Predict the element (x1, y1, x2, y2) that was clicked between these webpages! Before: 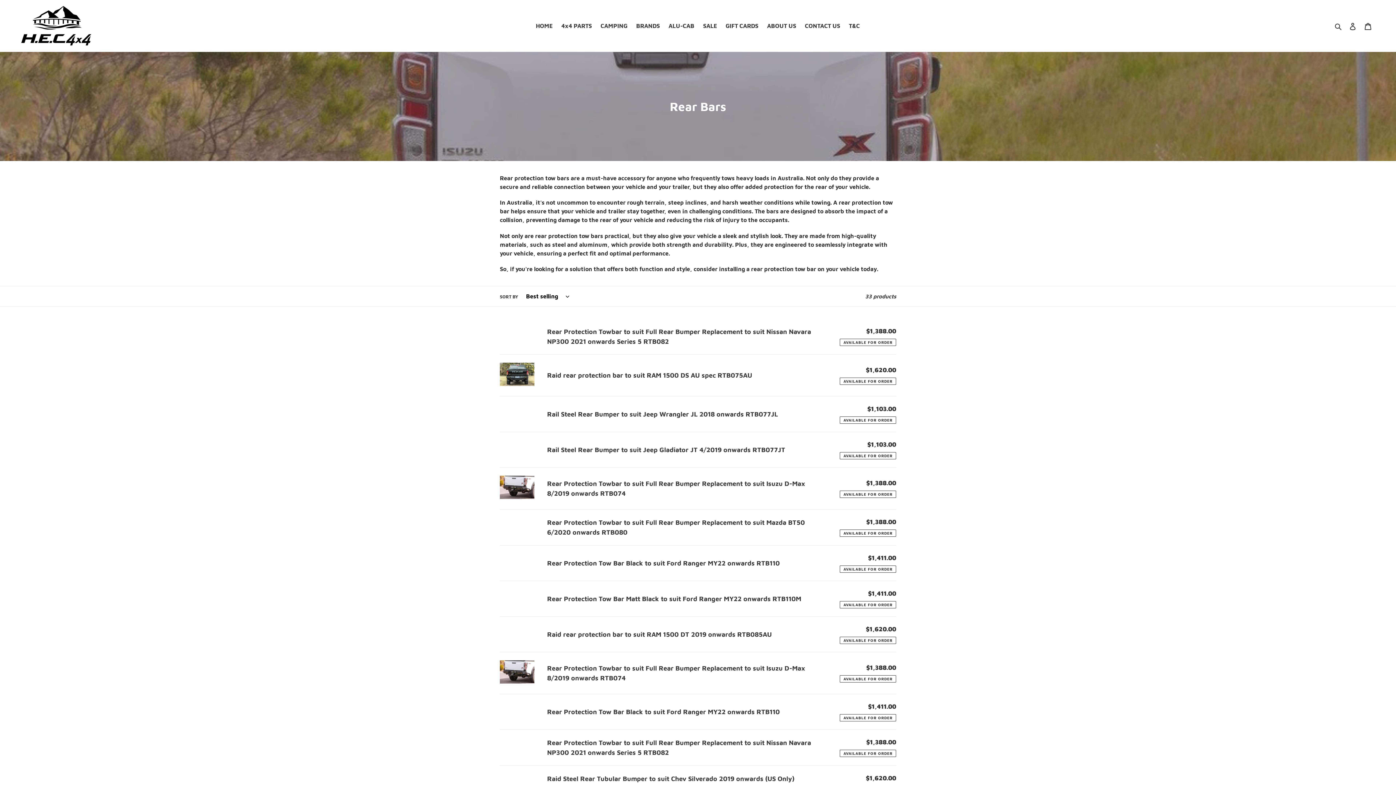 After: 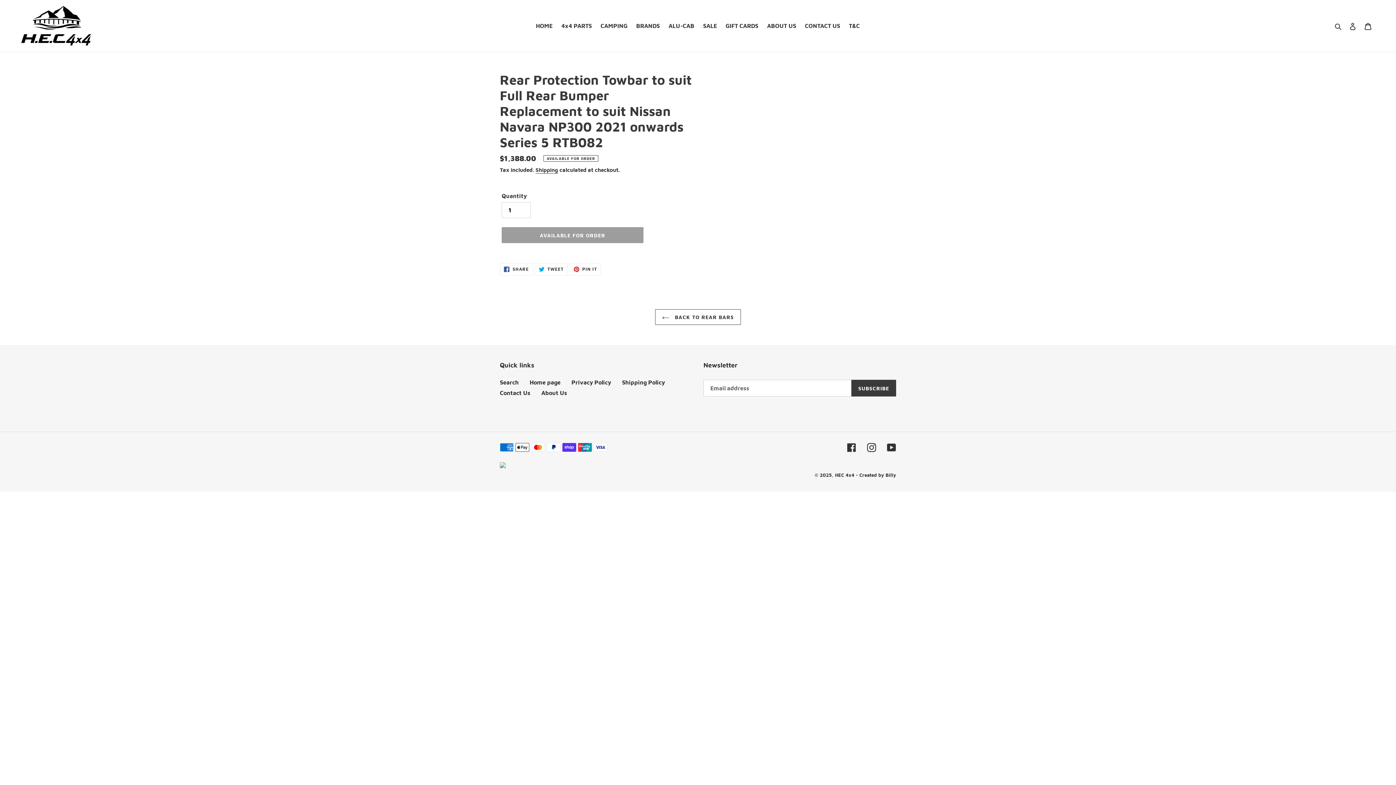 Action: bbox: (500, 327, 896, 346) label: Rear Protection Towbar to suit Full Rear Bumper Replacement to suit Nissan Navara NP300 2021 onwards Series 5 RTB082